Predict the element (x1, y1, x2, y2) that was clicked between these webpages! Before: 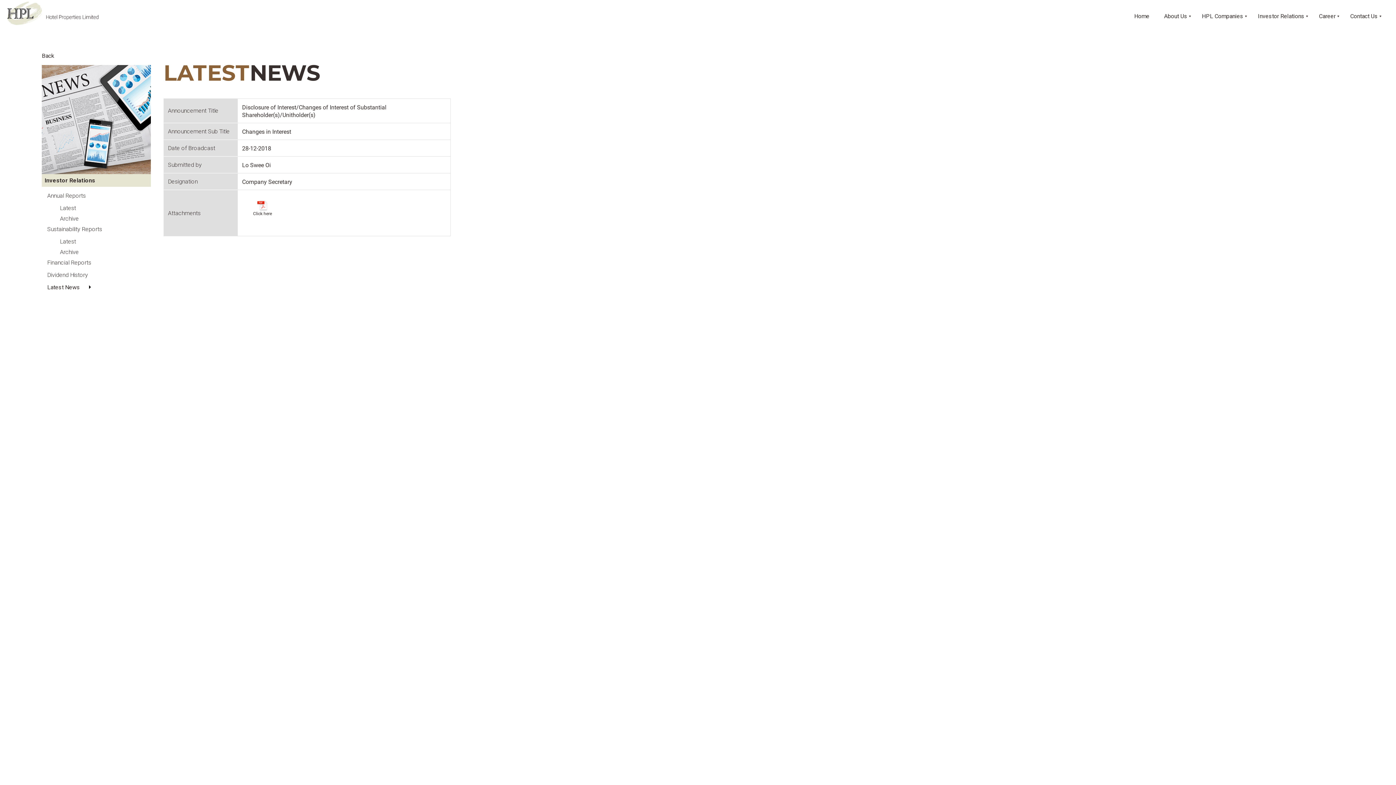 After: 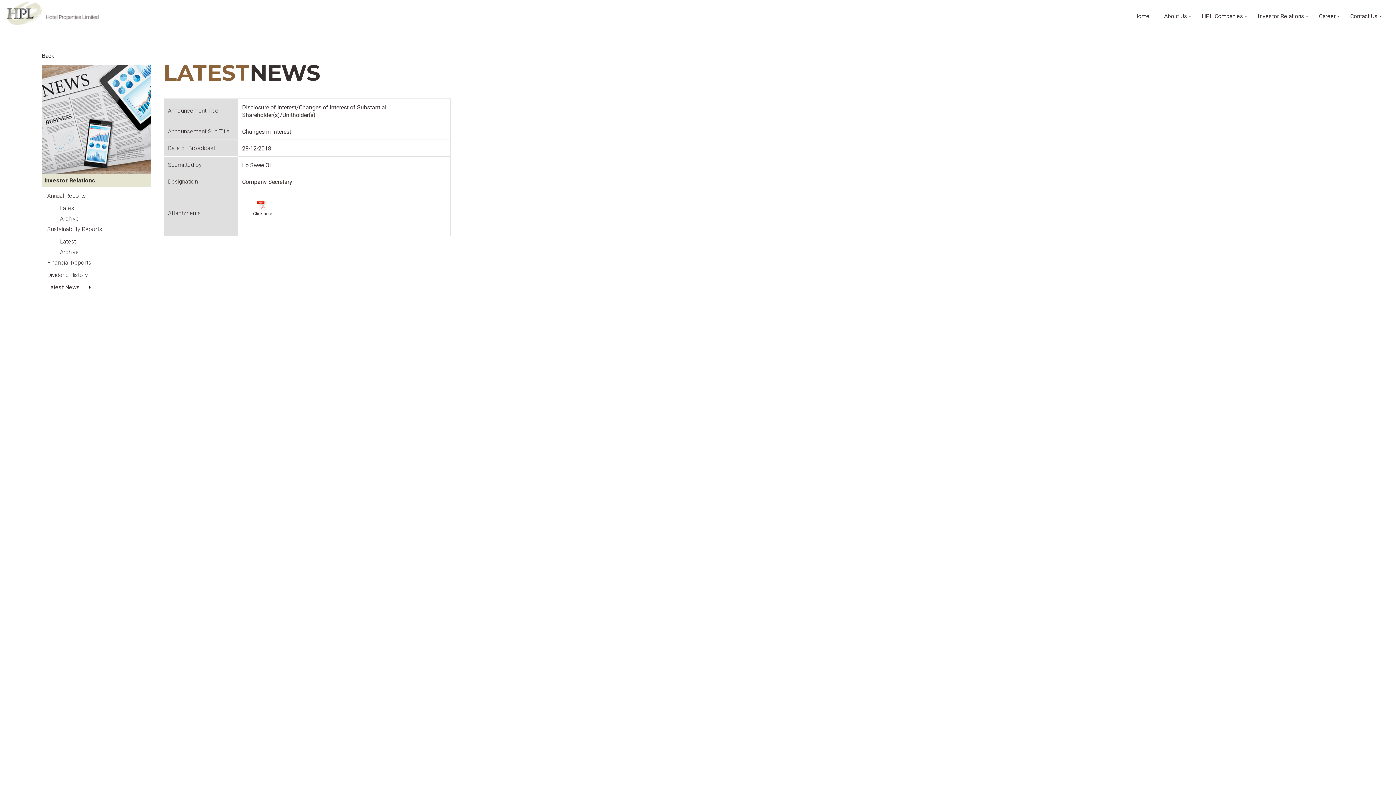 Action: bbox: (253, 201, 272, 216) label: 
Click here